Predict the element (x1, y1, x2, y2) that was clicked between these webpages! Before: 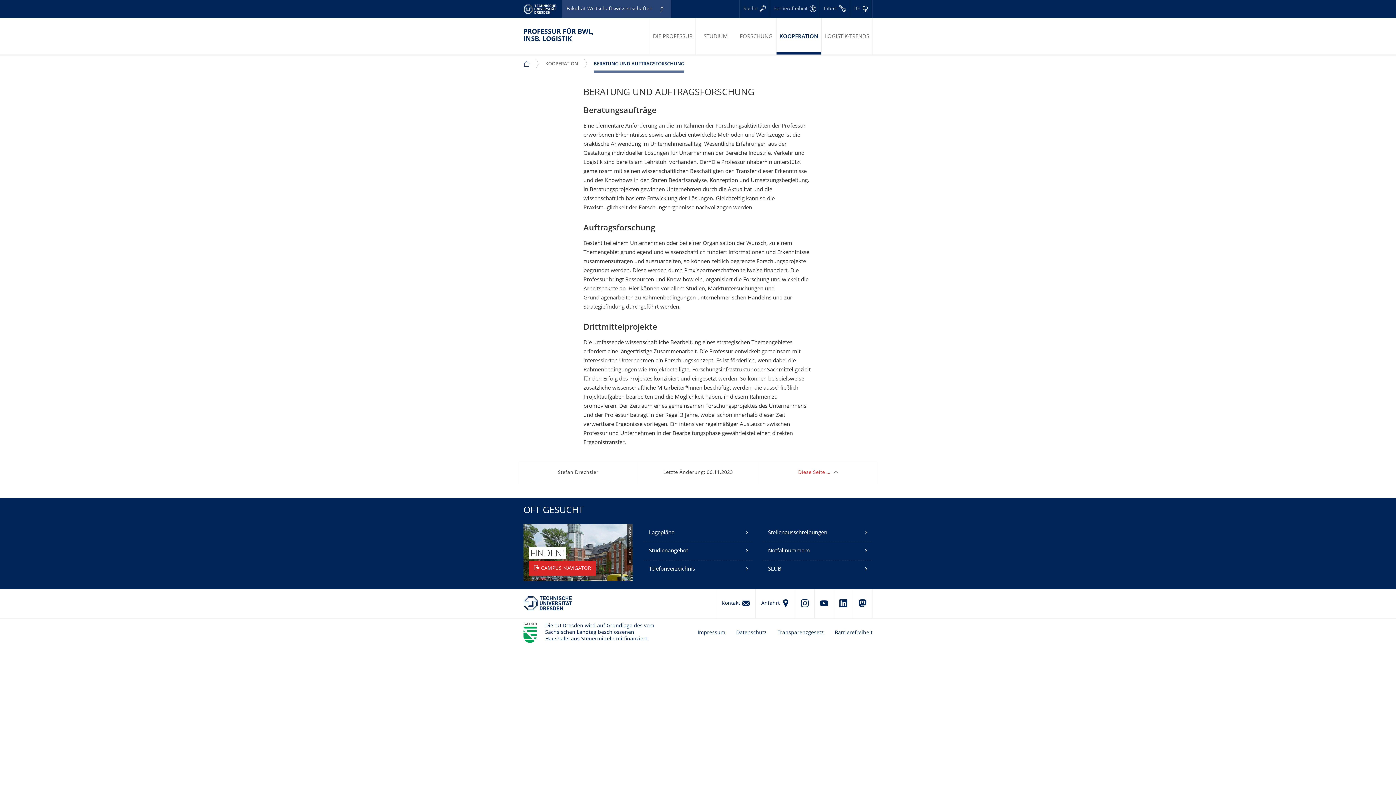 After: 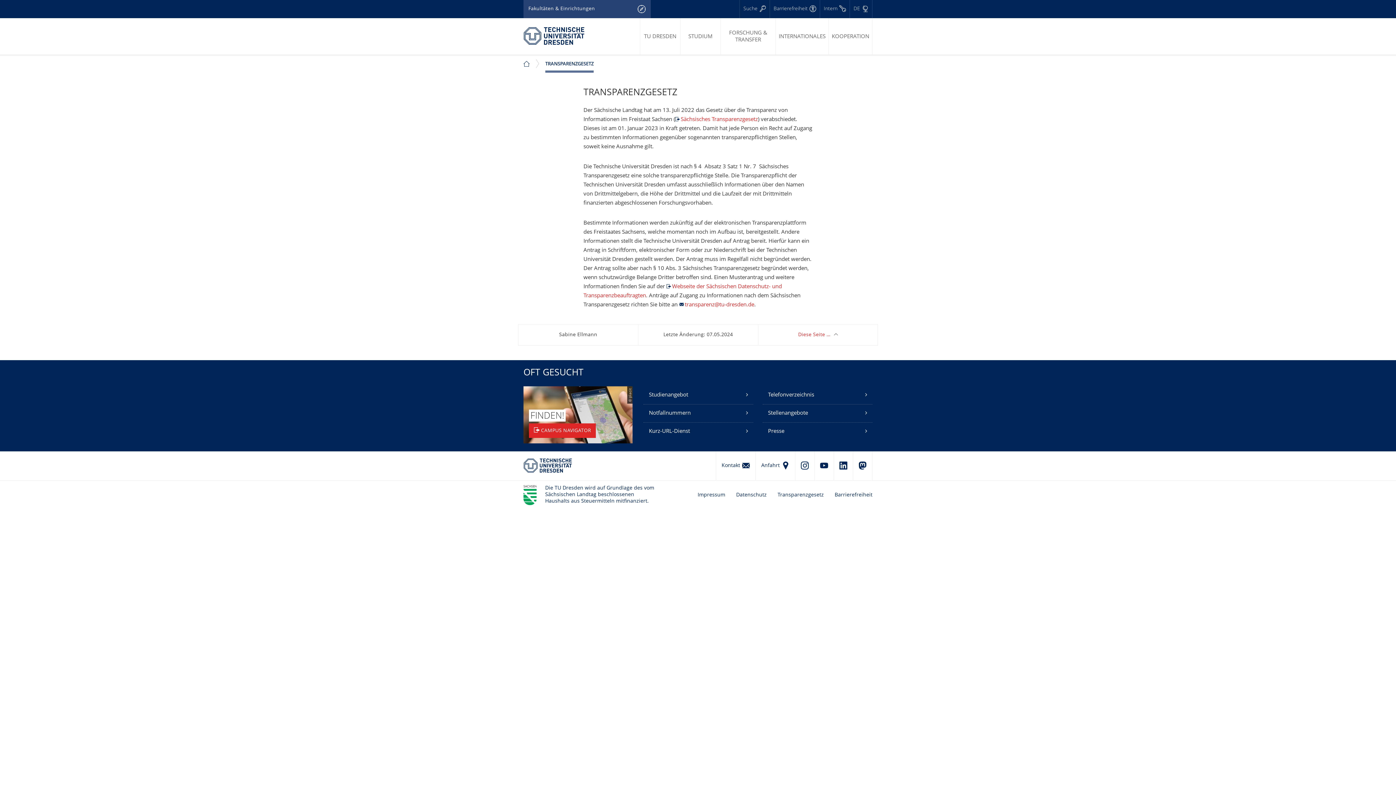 Action: bbox: (772, 618, 829, 648) label: Transparenzgesetz